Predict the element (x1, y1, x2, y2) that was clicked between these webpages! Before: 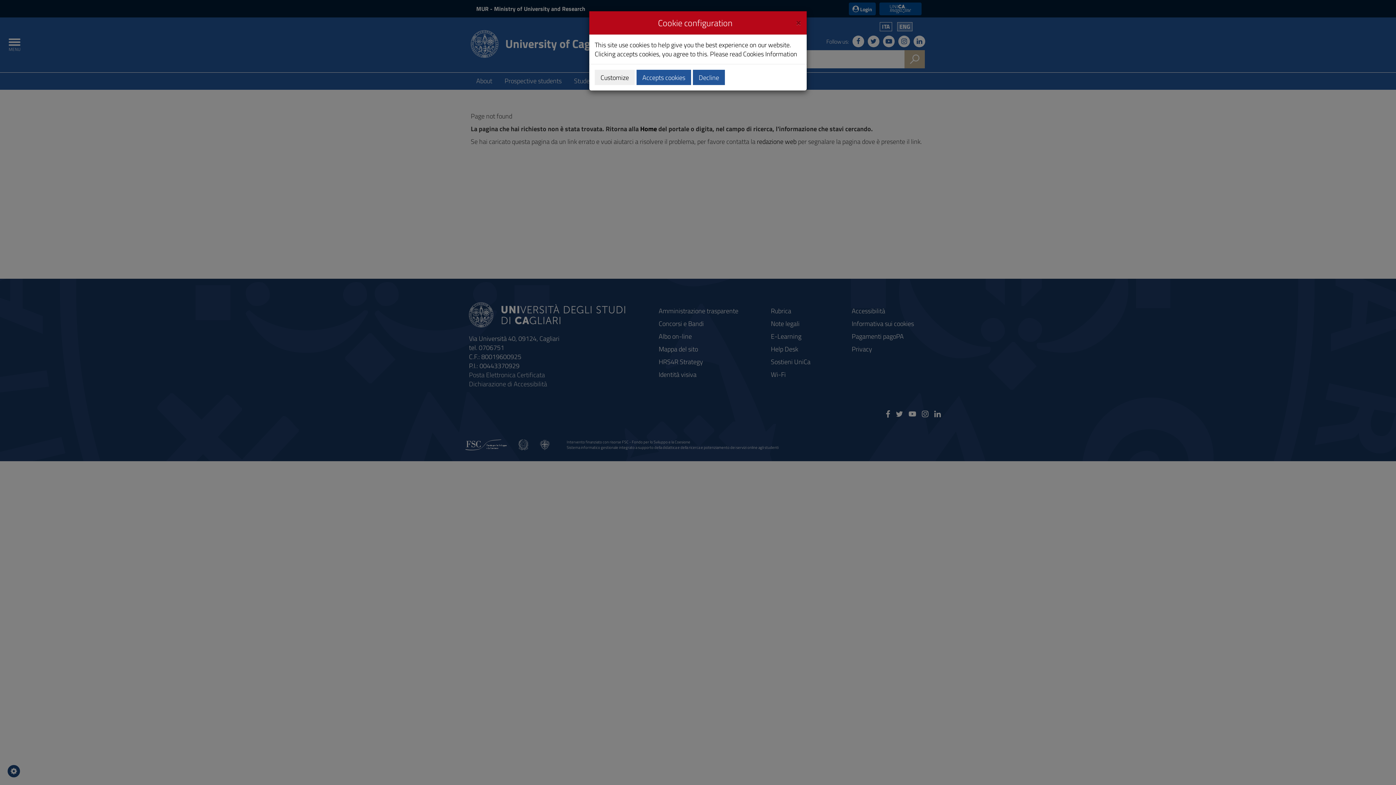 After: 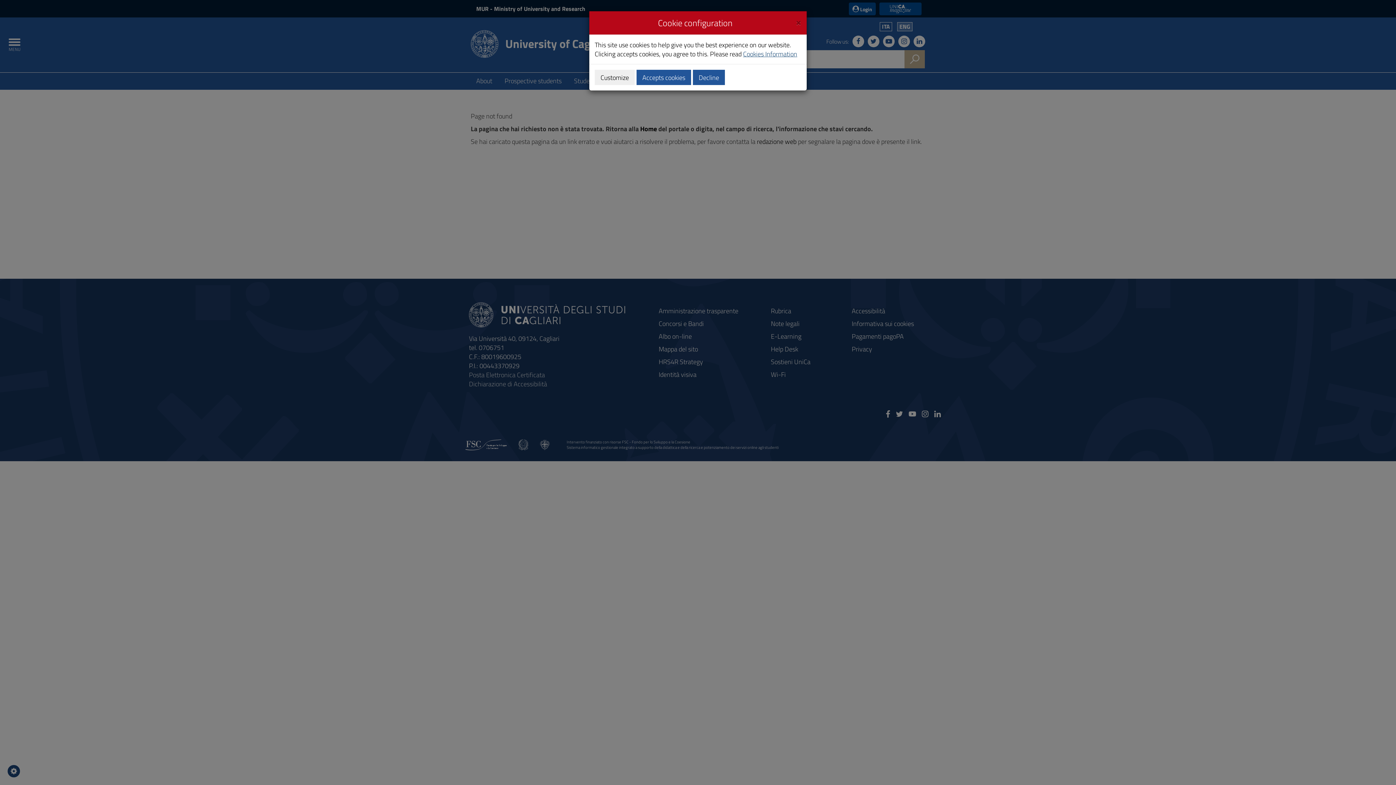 Action: bbox: (743, 49, 797, 58) label: Cookies Information